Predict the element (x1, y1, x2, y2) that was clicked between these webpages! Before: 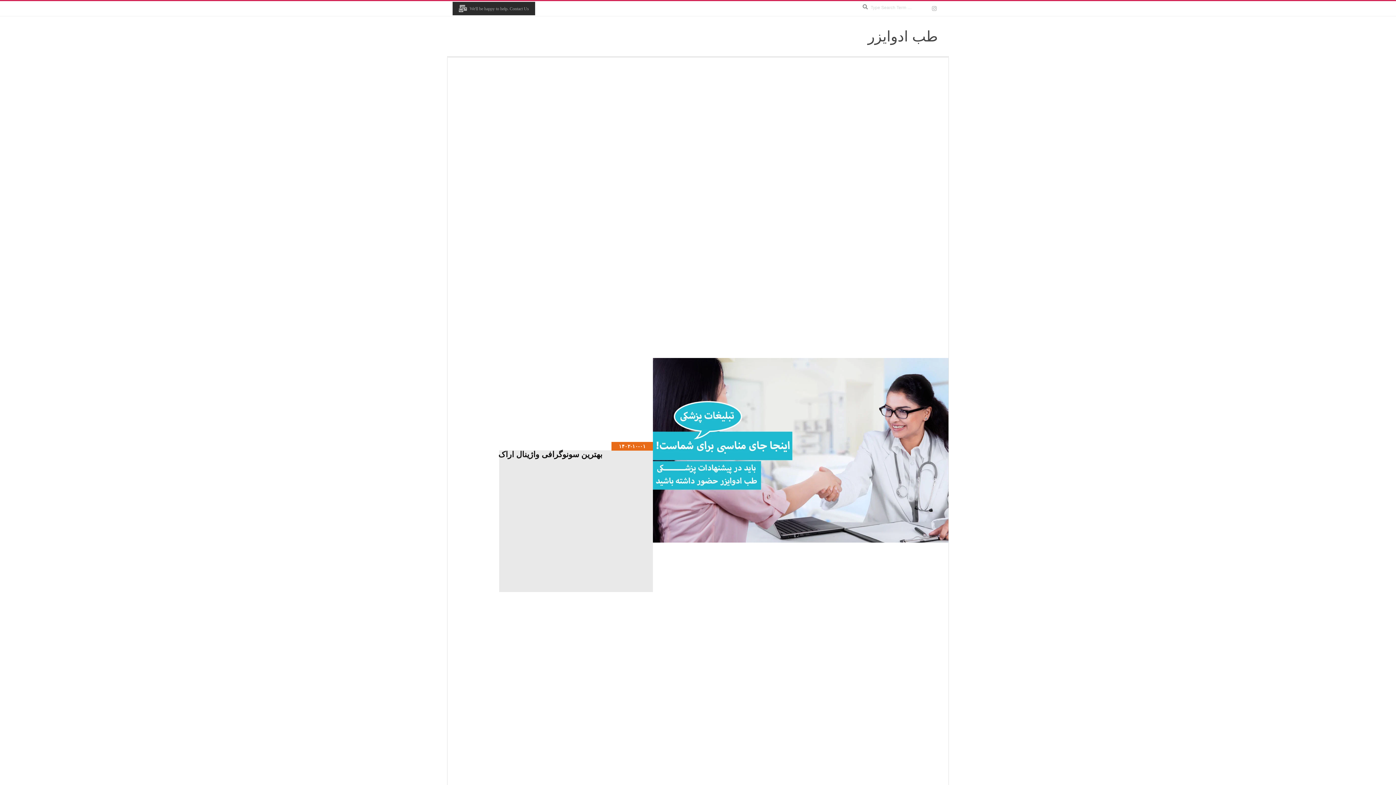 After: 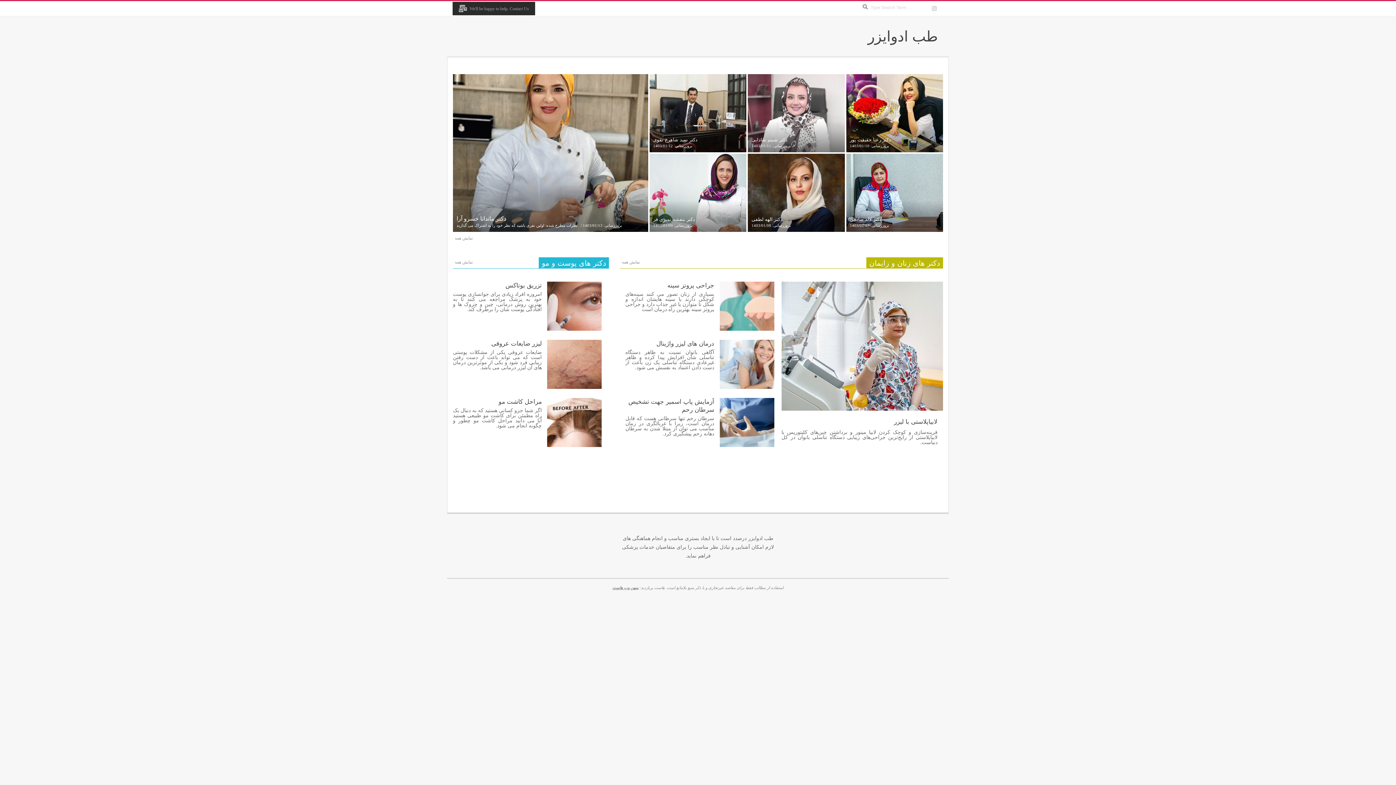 Action: label: طب ادوایزر bbox: (868, 28, 938, 44)